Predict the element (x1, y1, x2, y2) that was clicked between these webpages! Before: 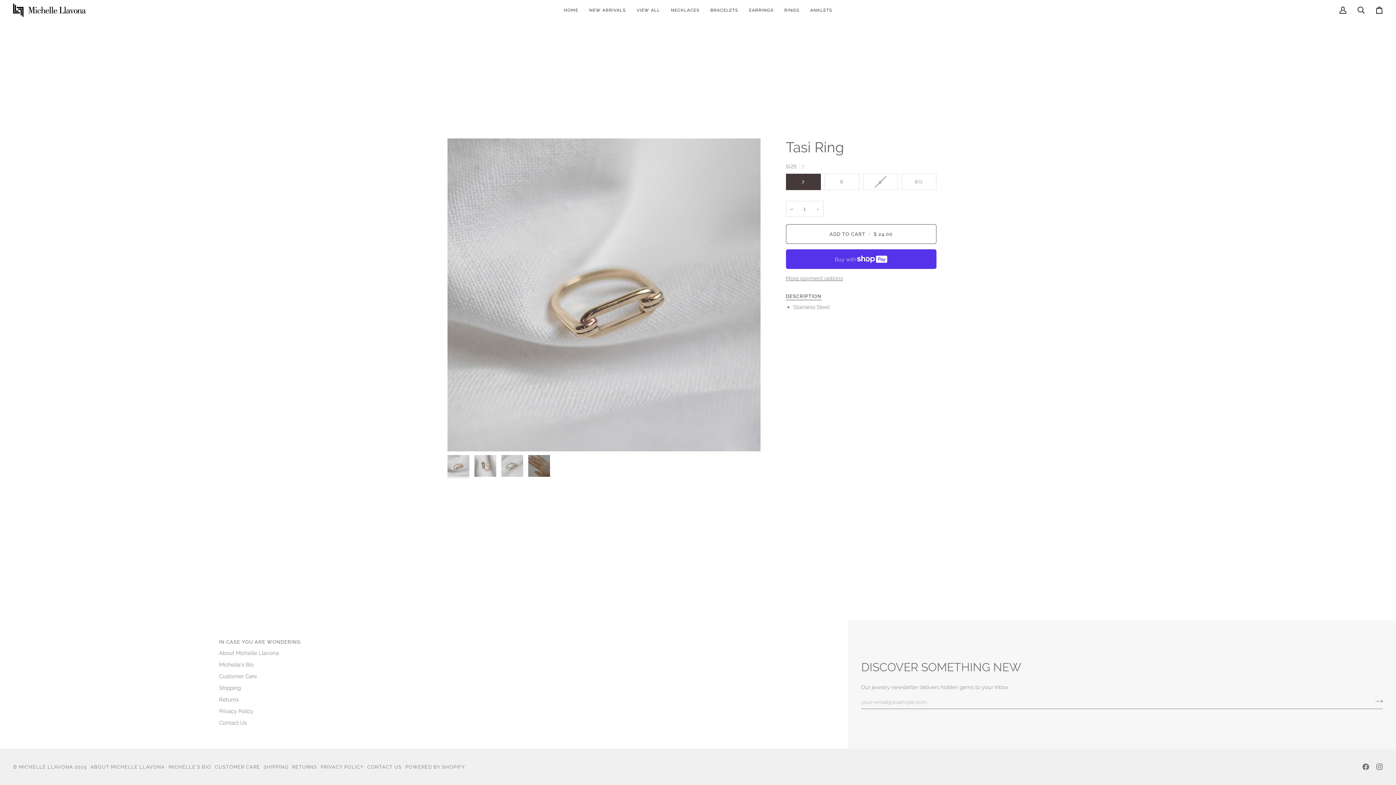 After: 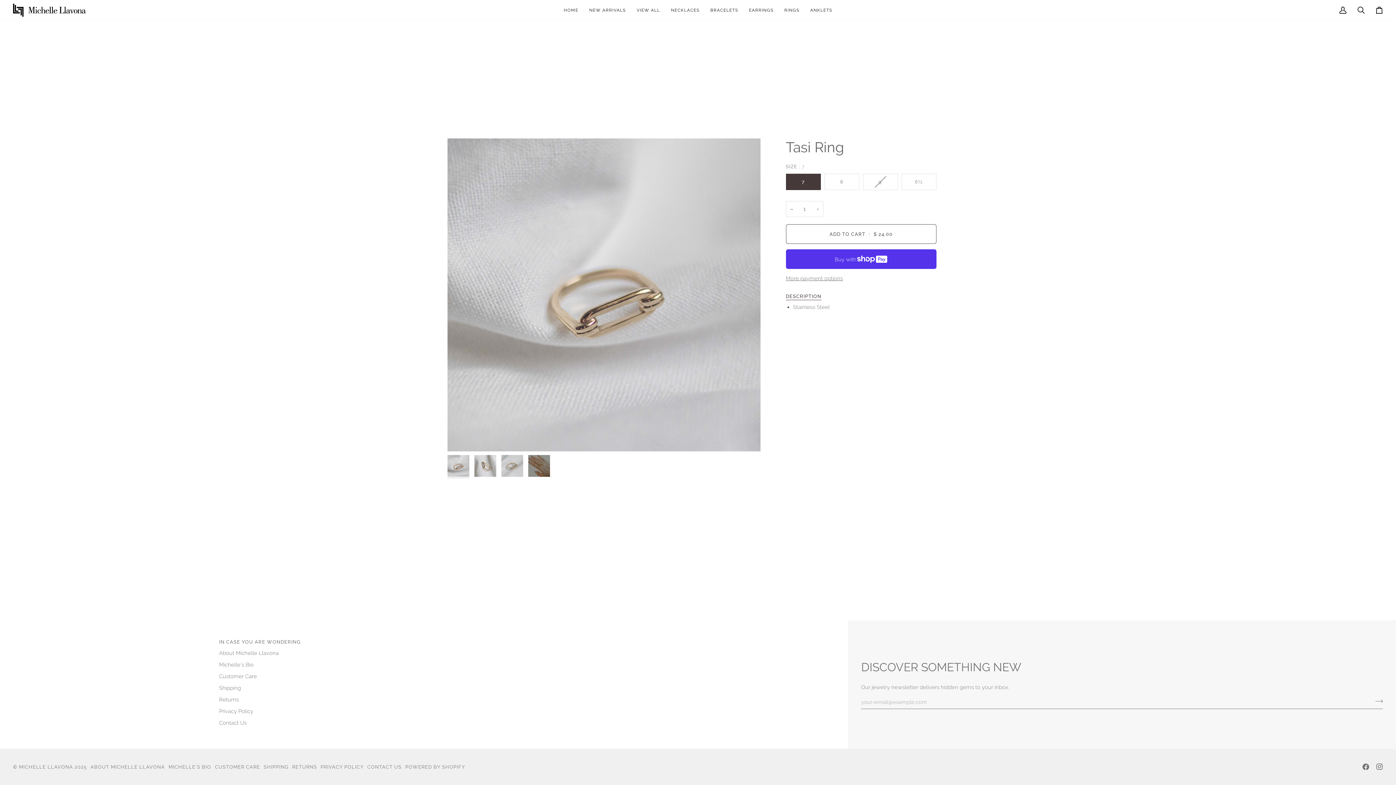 Action: label: − bbox: (786, 201, 798, 217)